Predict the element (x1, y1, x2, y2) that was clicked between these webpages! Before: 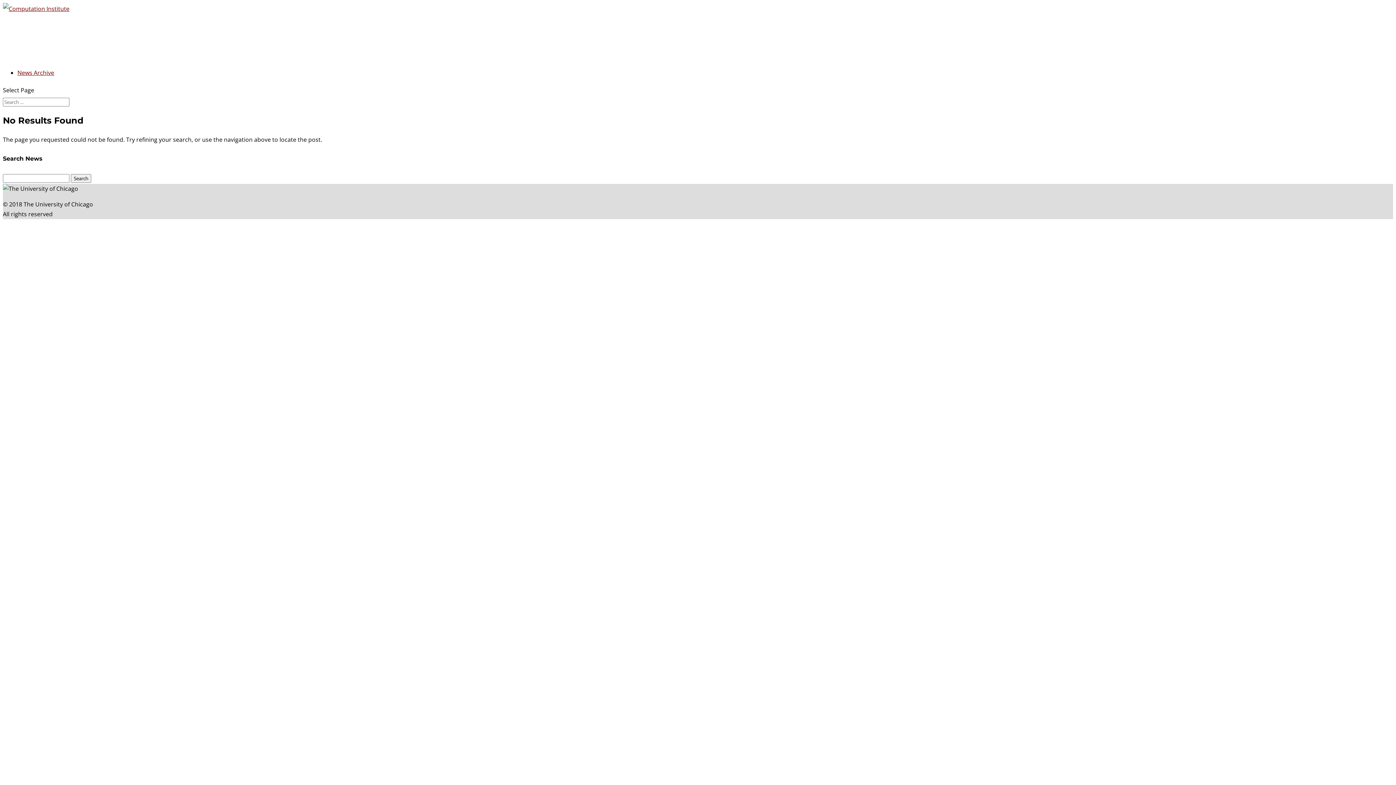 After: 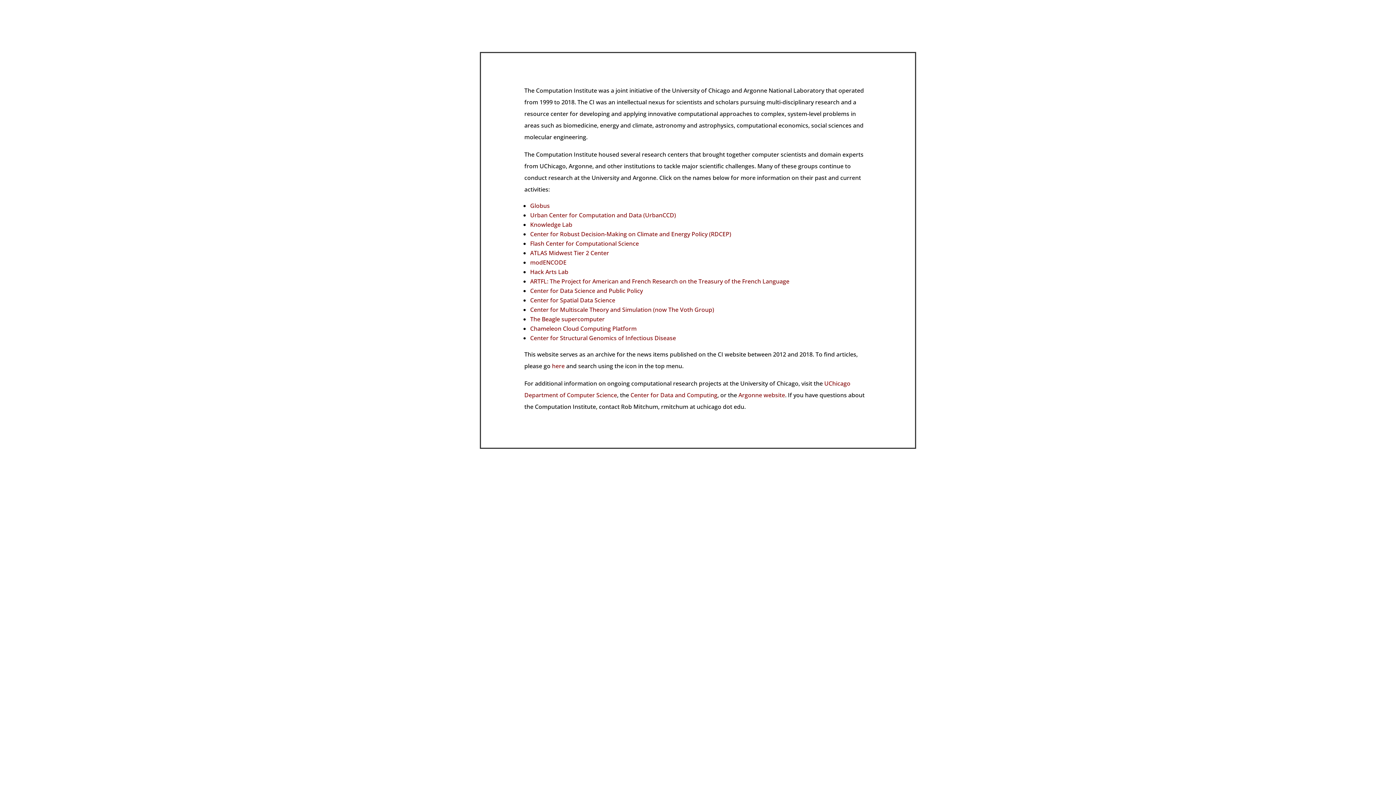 Action: bbox: (2, 4, 69, 12)